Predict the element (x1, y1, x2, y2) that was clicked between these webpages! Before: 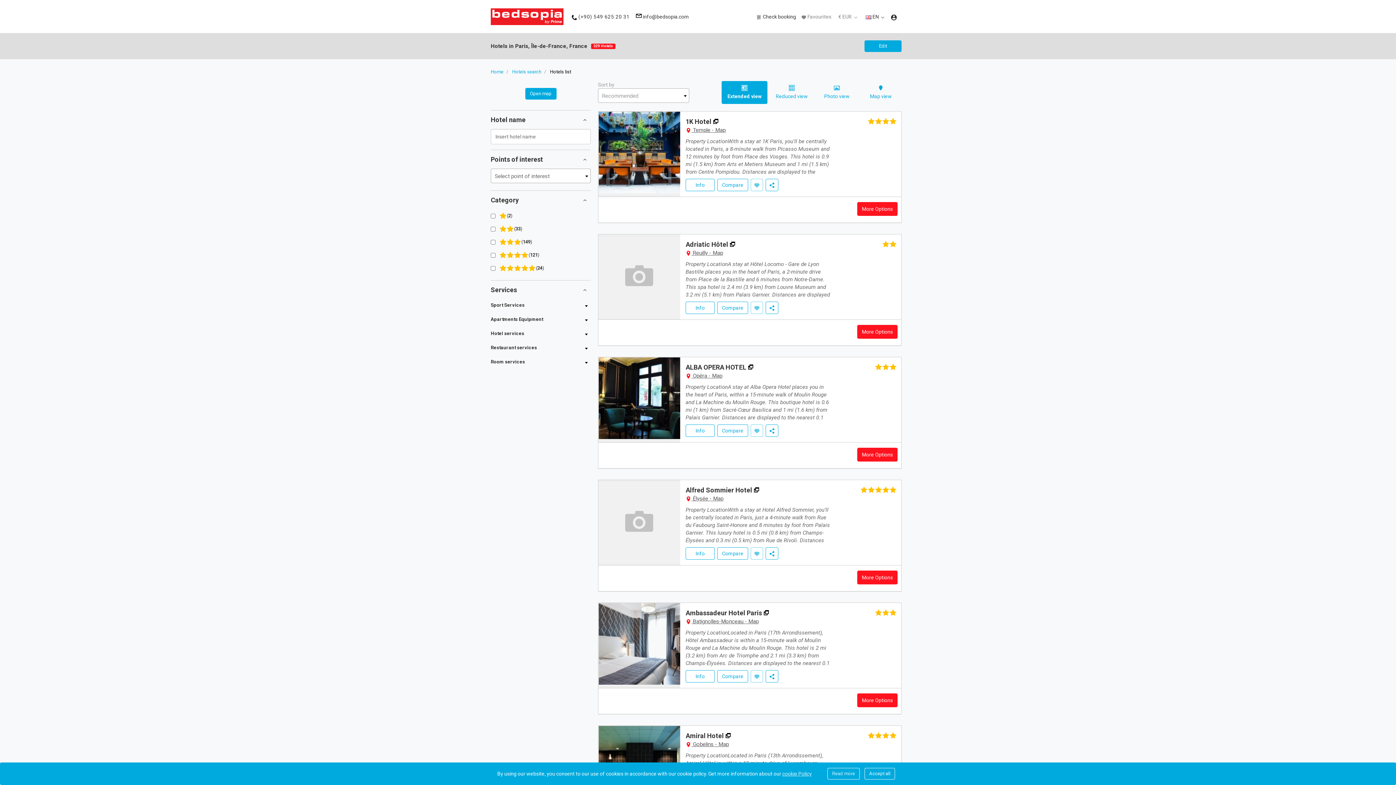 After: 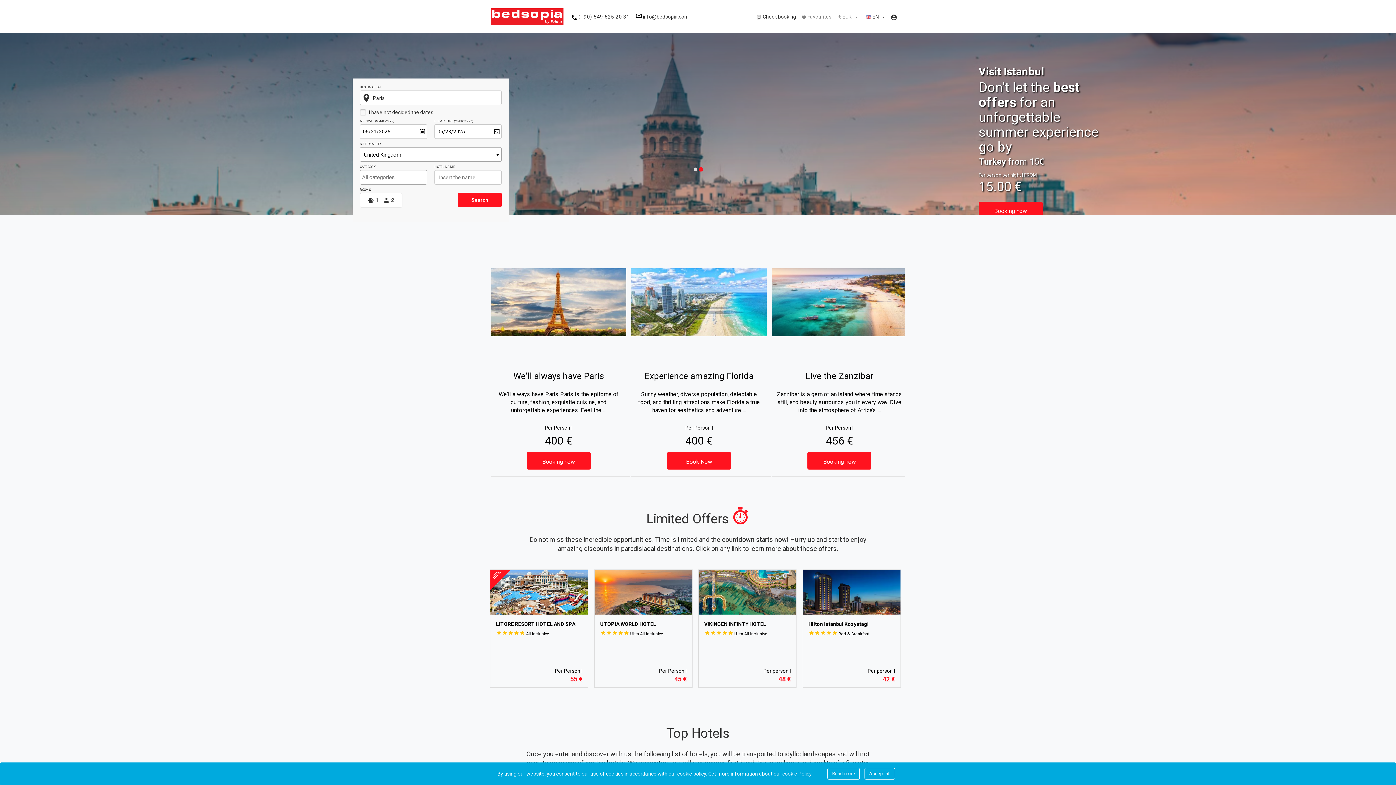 Action: bbox: (490, 13, 563, 19)